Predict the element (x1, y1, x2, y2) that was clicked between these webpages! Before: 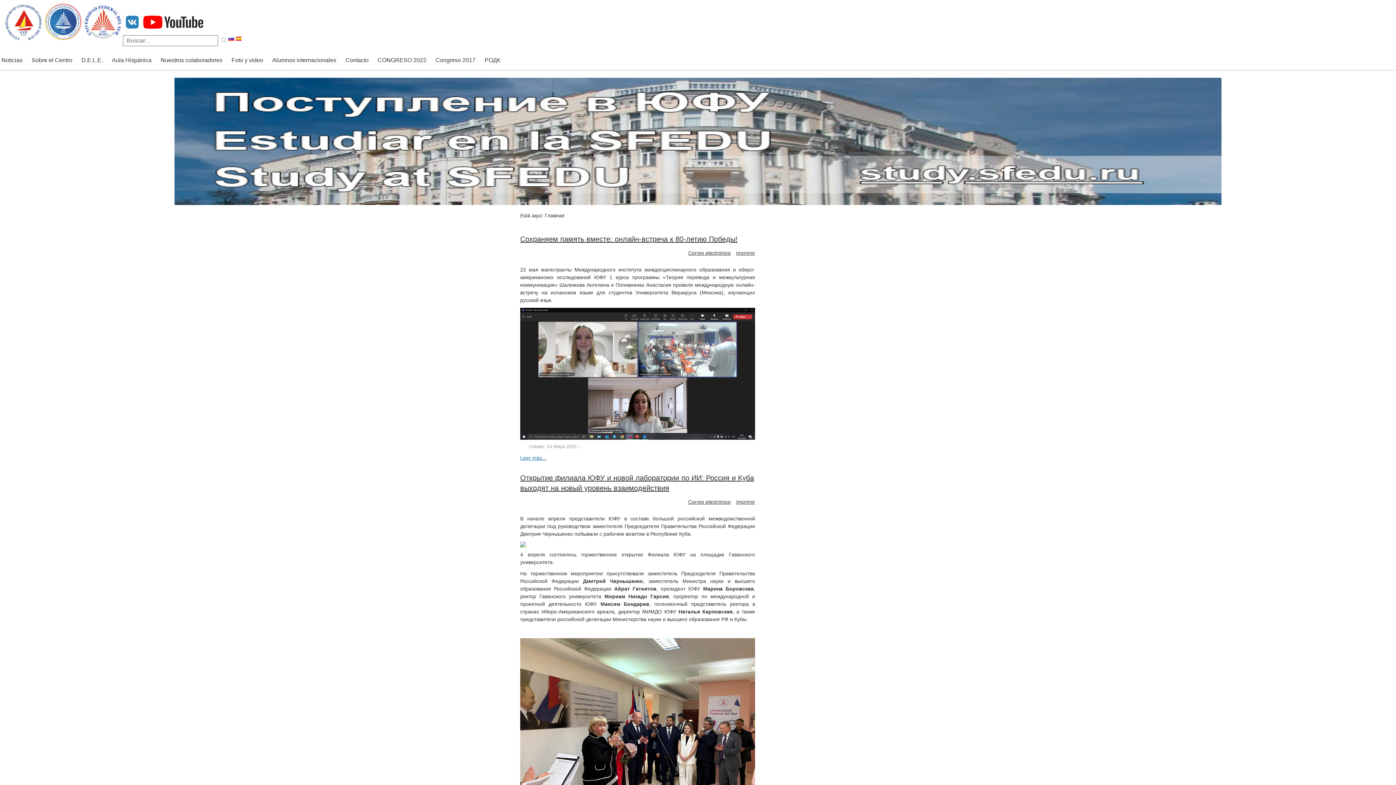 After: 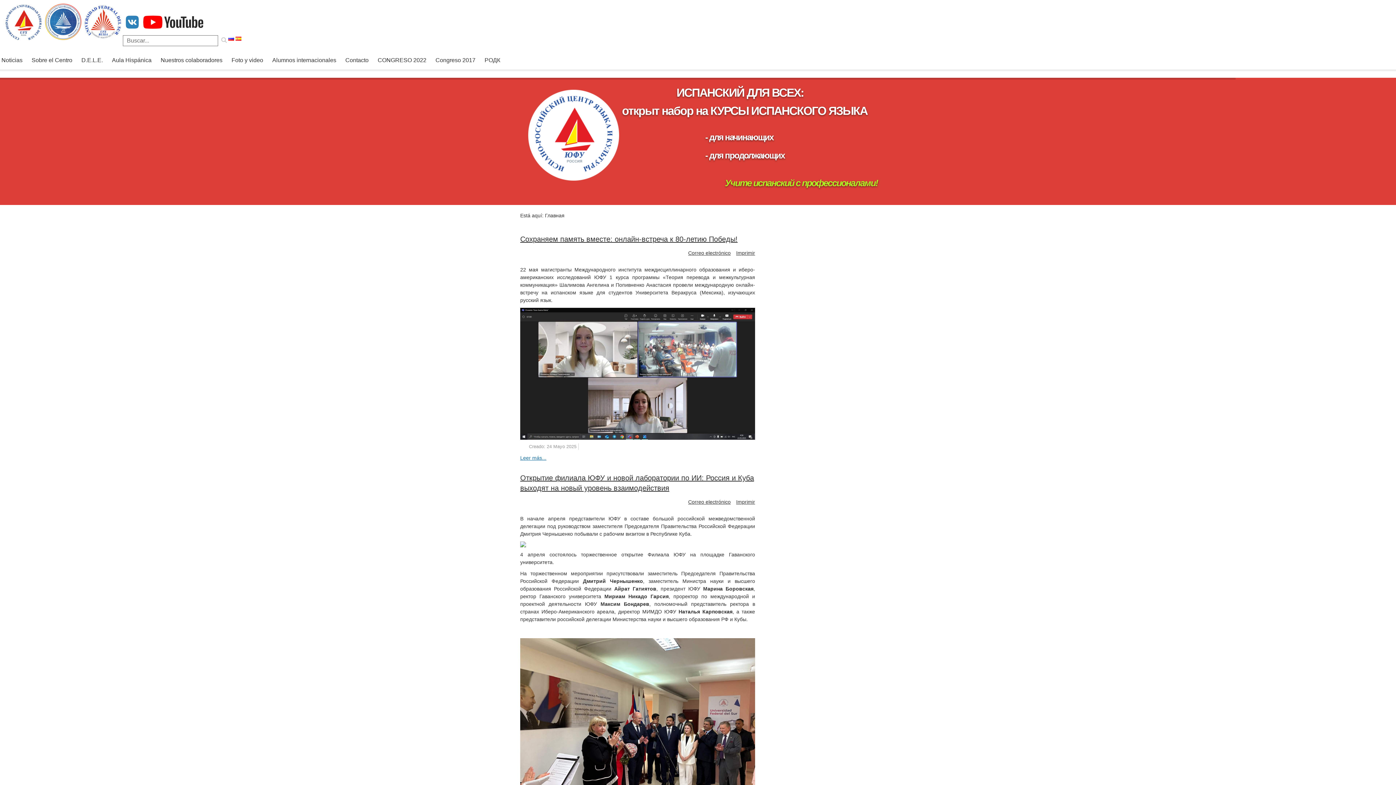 Action: label: Noticias bbox: (1, 56, 22, 67)